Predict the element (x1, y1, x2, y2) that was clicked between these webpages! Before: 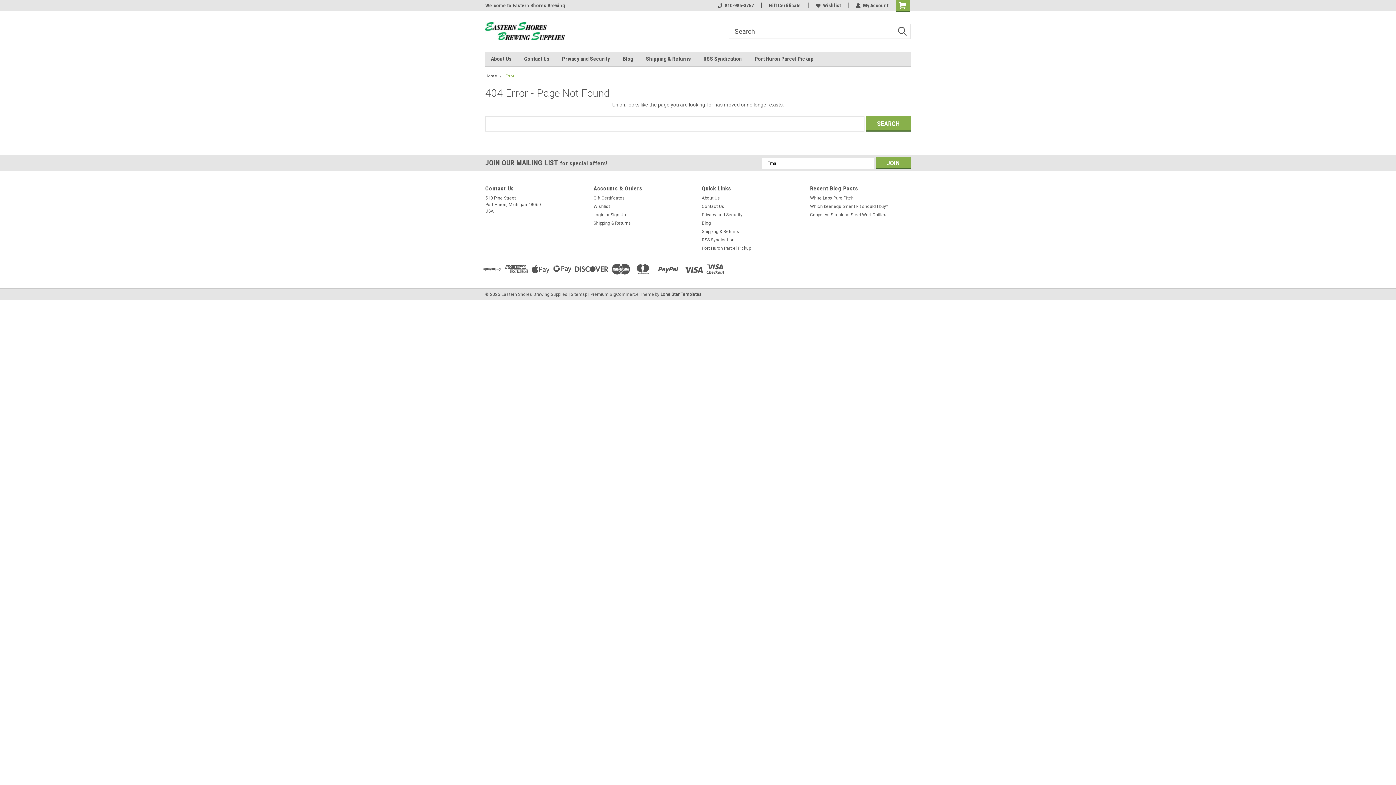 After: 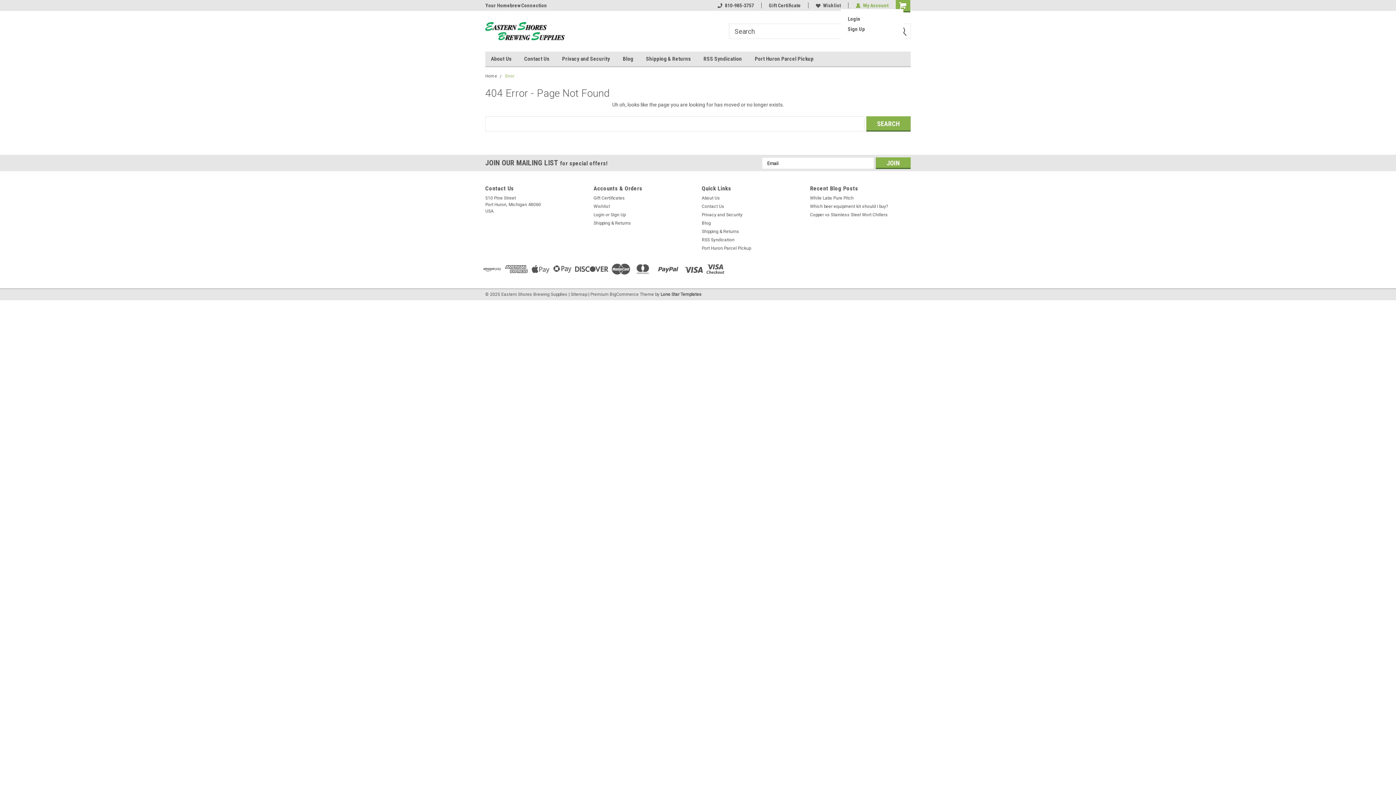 Action: label: My Account bbox: (856, 2, 888, 8)